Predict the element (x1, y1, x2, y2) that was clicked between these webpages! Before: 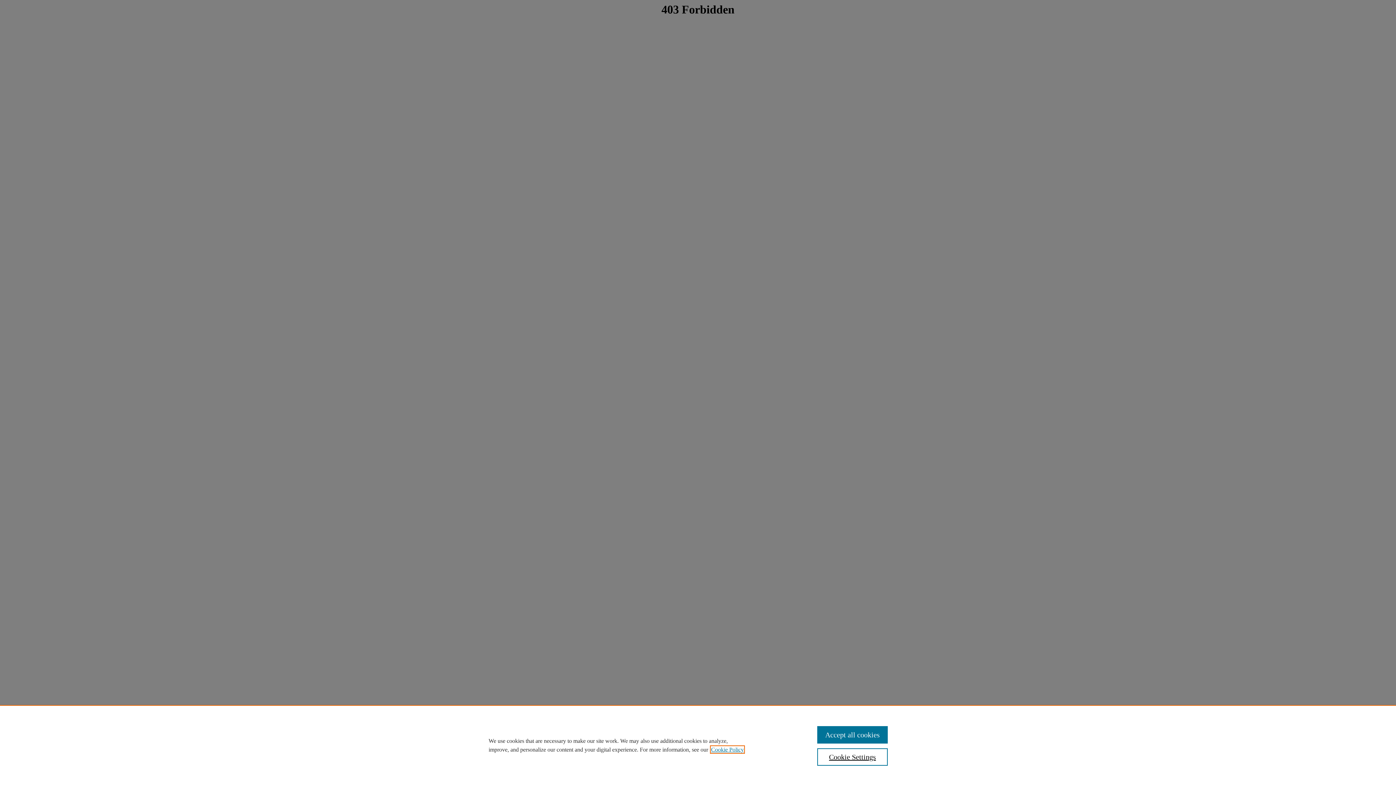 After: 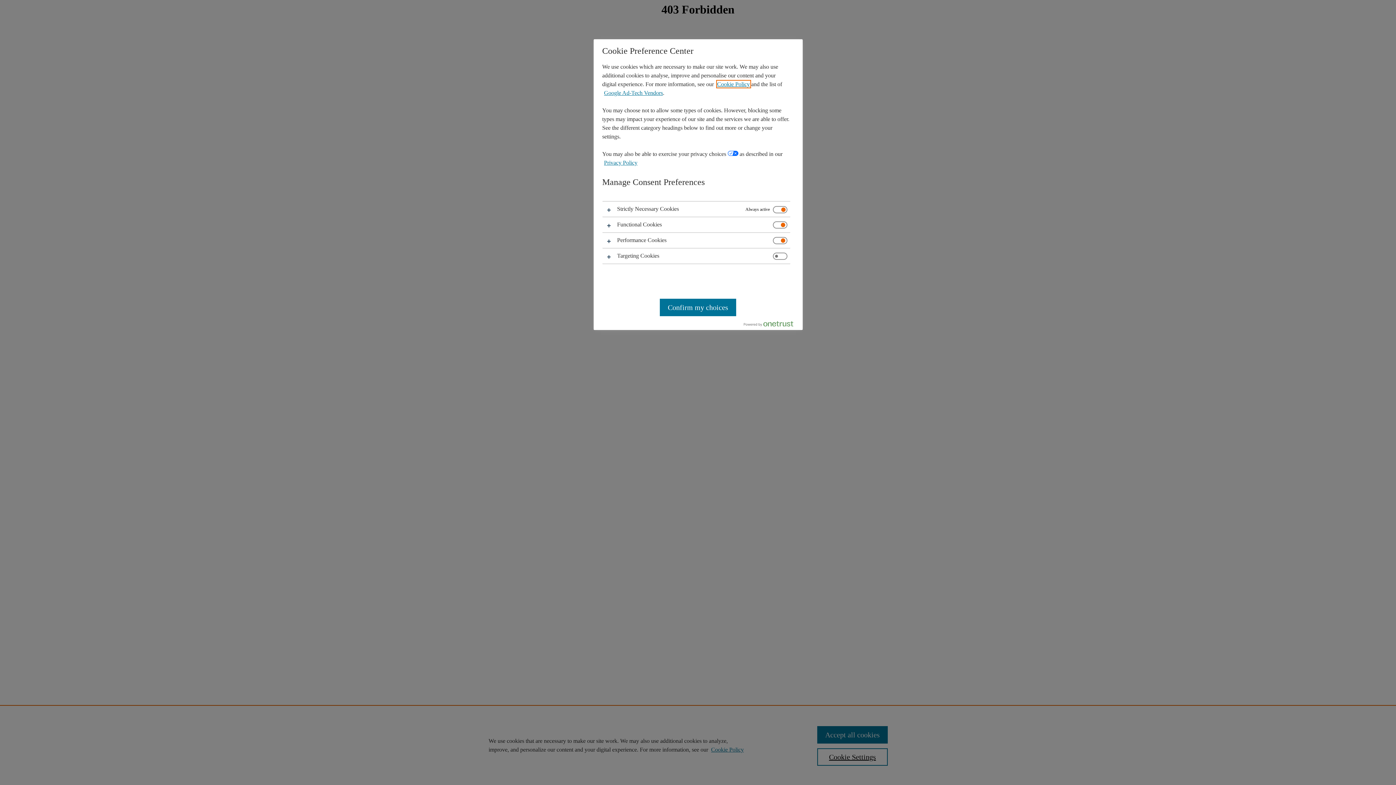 Action: bbox: (817, 748, 887, 766) label: Cookie Settings